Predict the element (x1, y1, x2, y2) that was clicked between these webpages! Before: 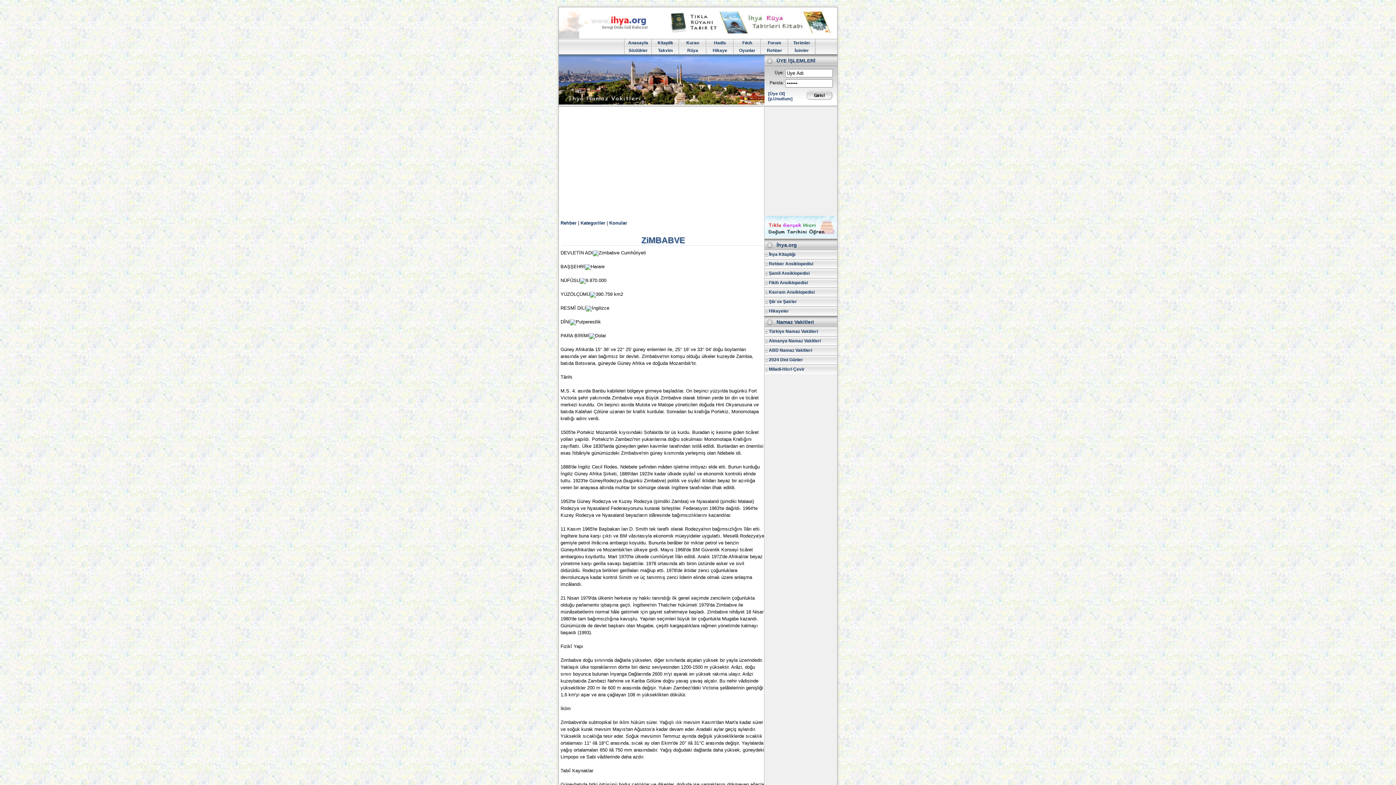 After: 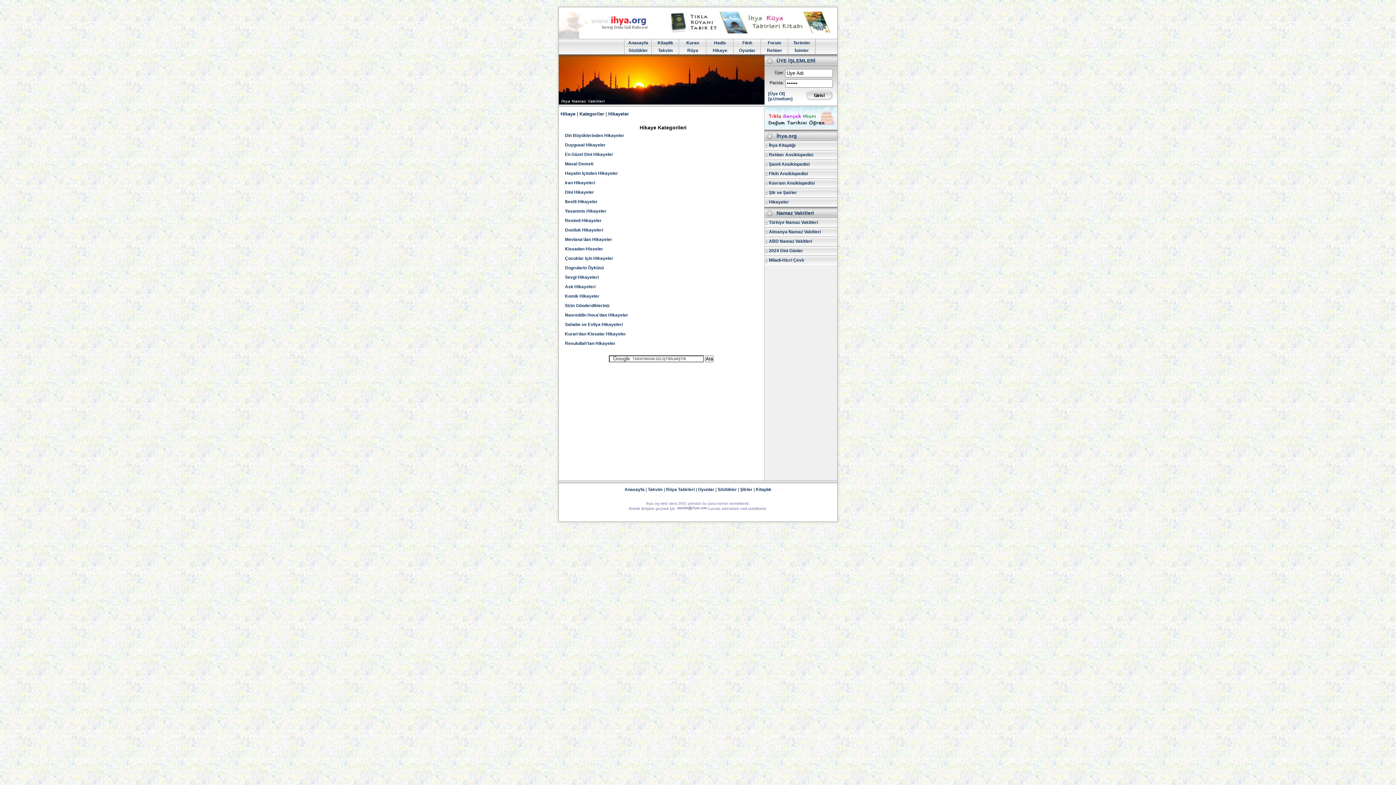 Action: bbox: (706, 46, 733, 54) label: Hikaye